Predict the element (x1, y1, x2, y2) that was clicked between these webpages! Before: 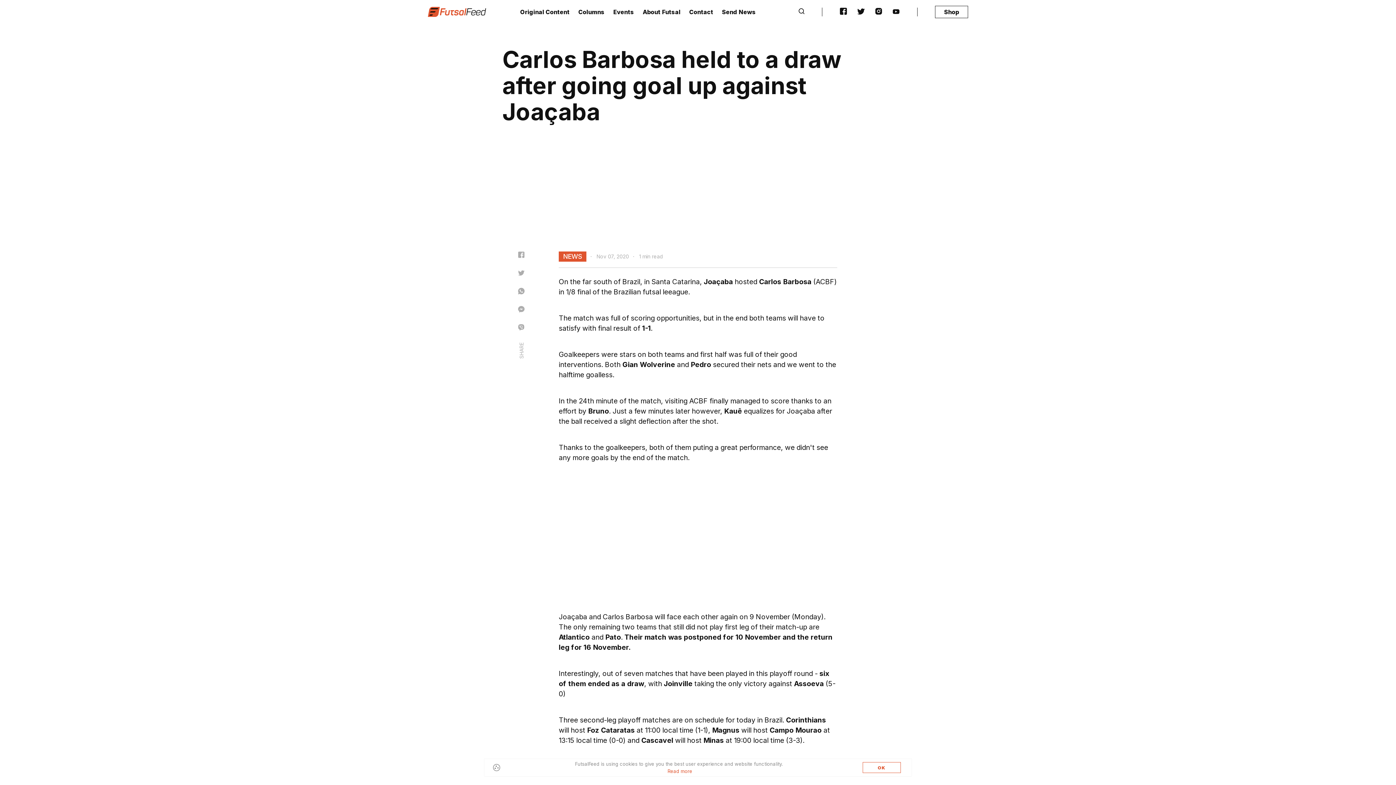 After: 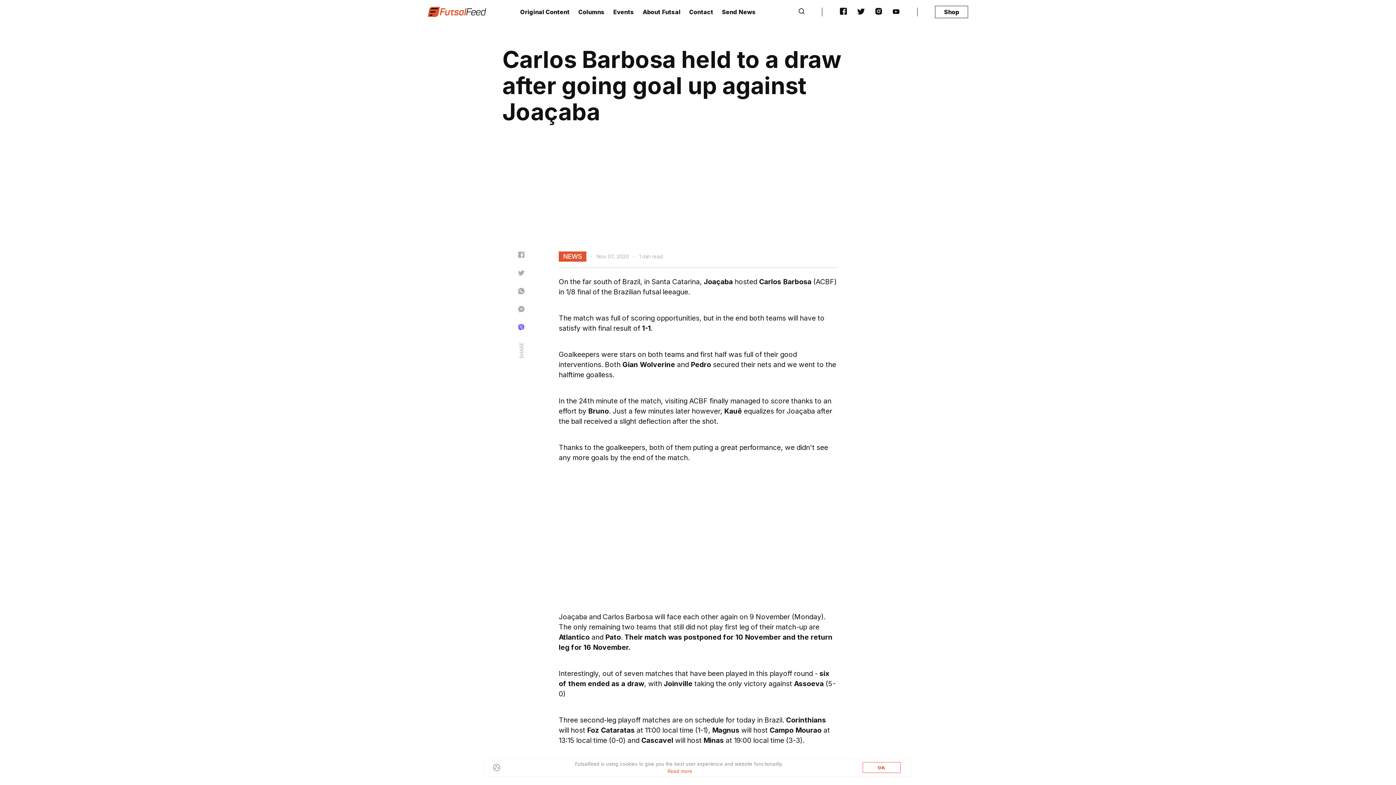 Action: bbox: (518, 324, 525, 330)